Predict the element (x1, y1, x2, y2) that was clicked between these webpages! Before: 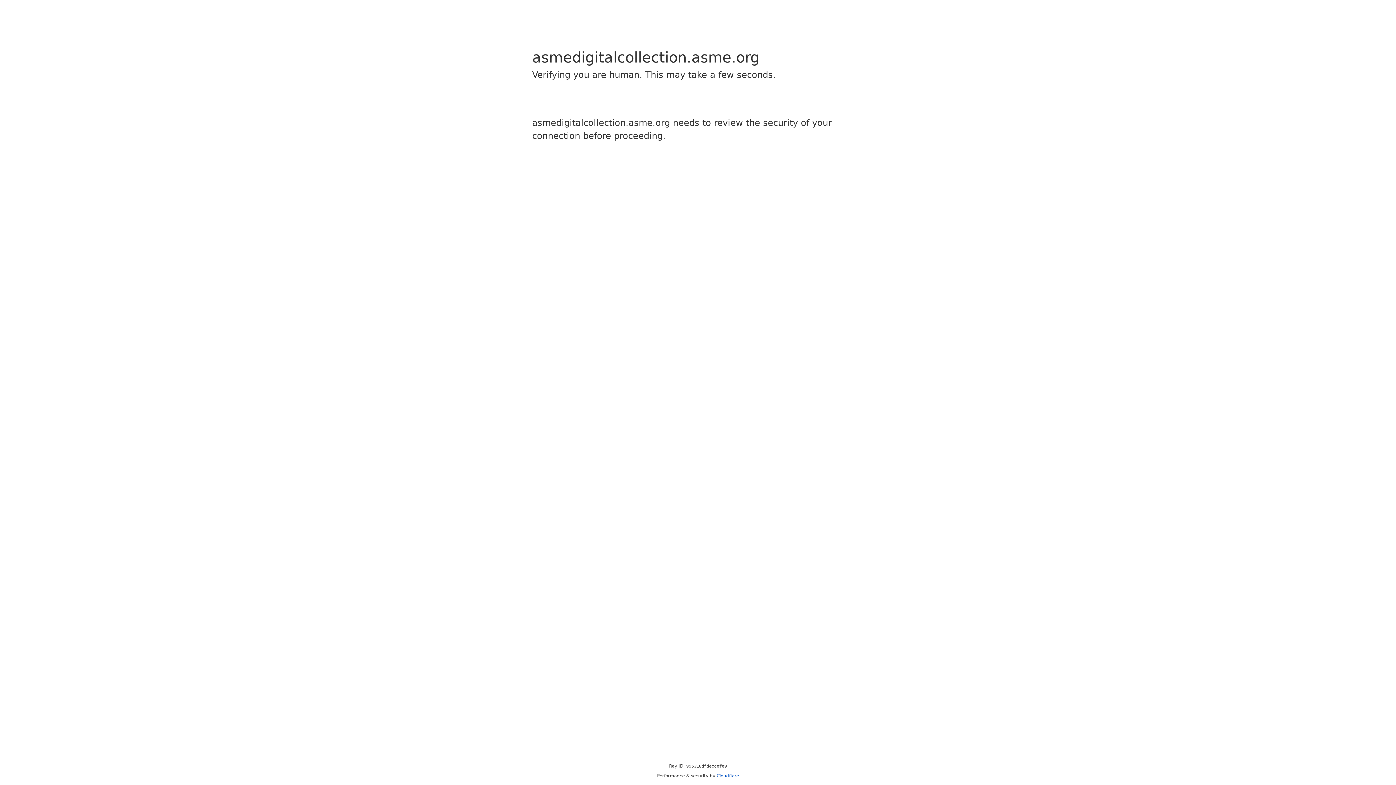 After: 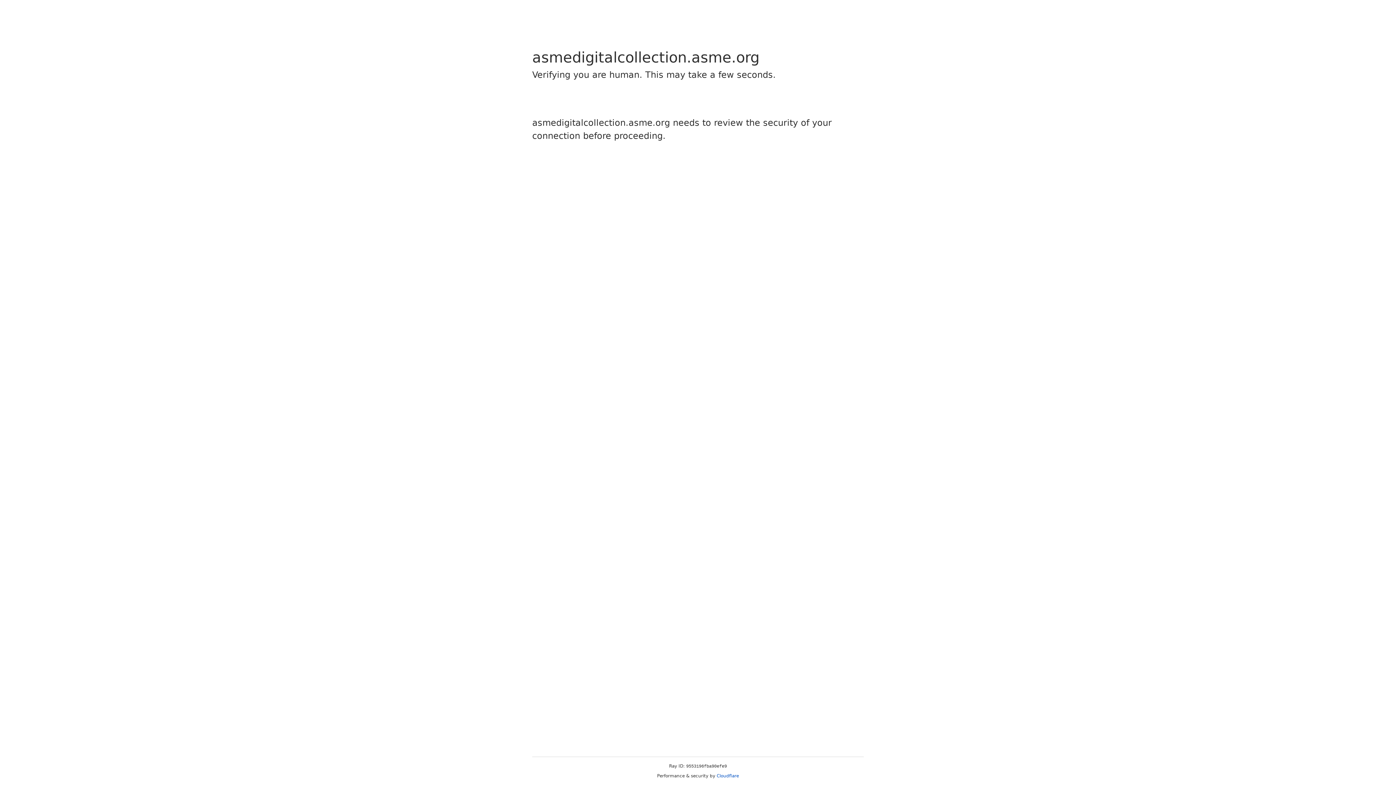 Action: bbox: (716, 773, 739, 778) label: Cloudflare